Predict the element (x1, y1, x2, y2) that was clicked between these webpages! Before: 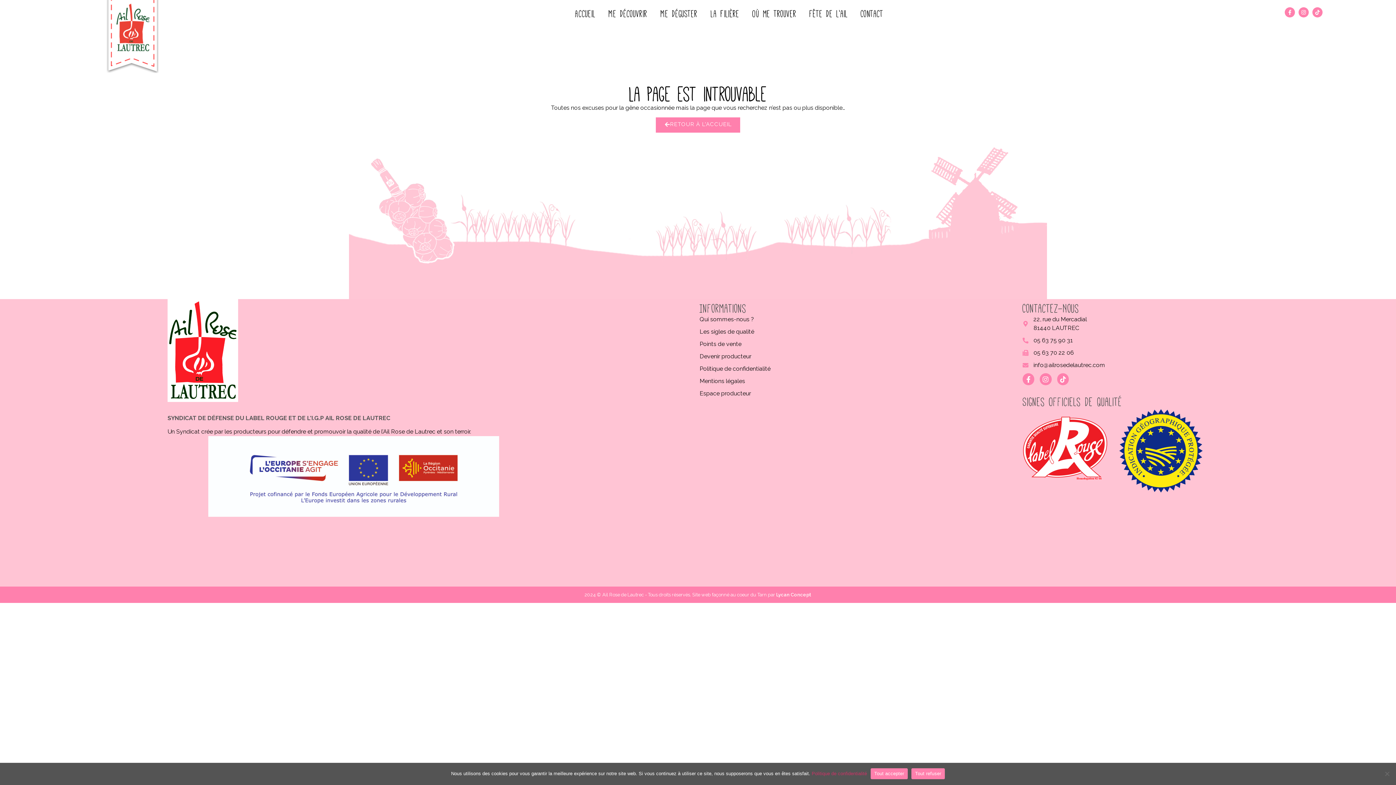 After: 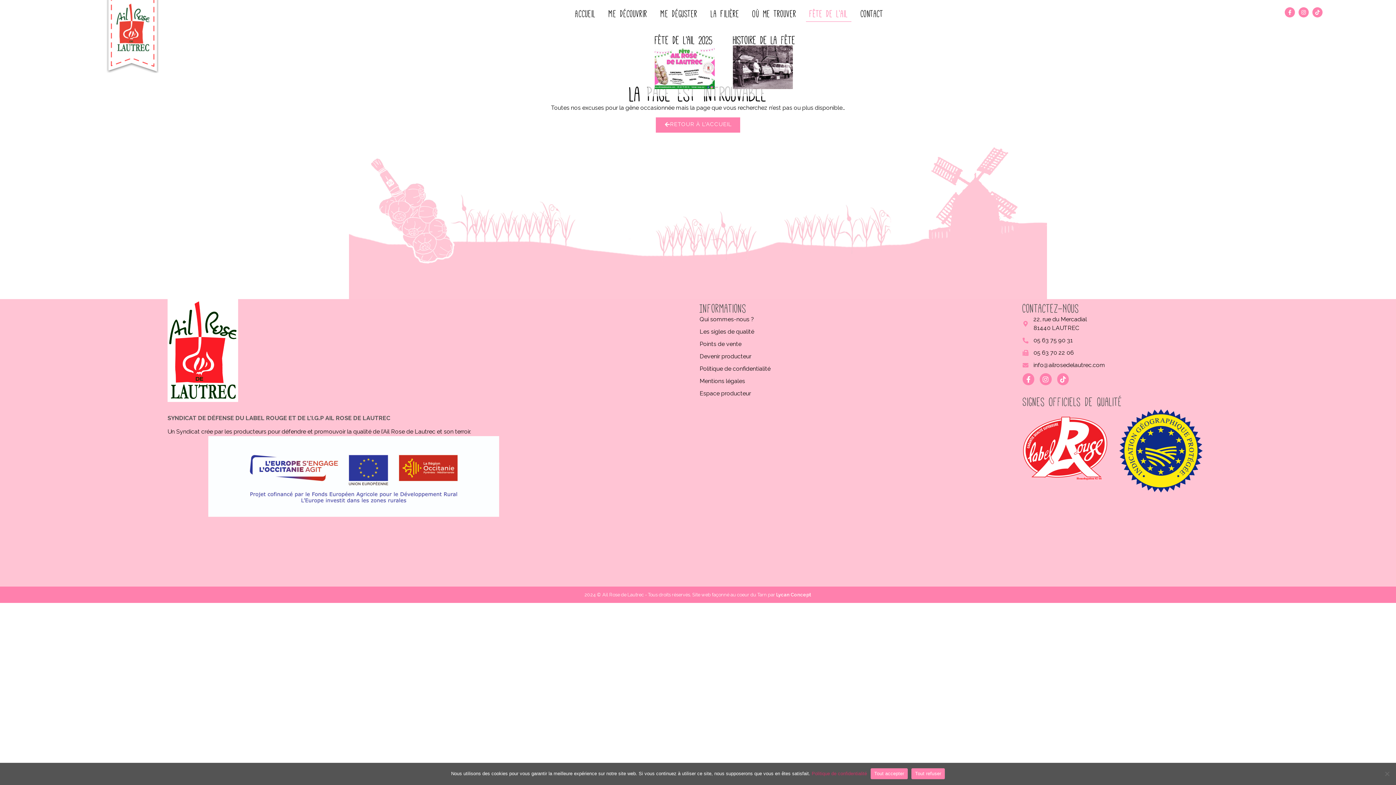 Action: bbox: (806, 3, 851, 21) label: Fête de l’ail